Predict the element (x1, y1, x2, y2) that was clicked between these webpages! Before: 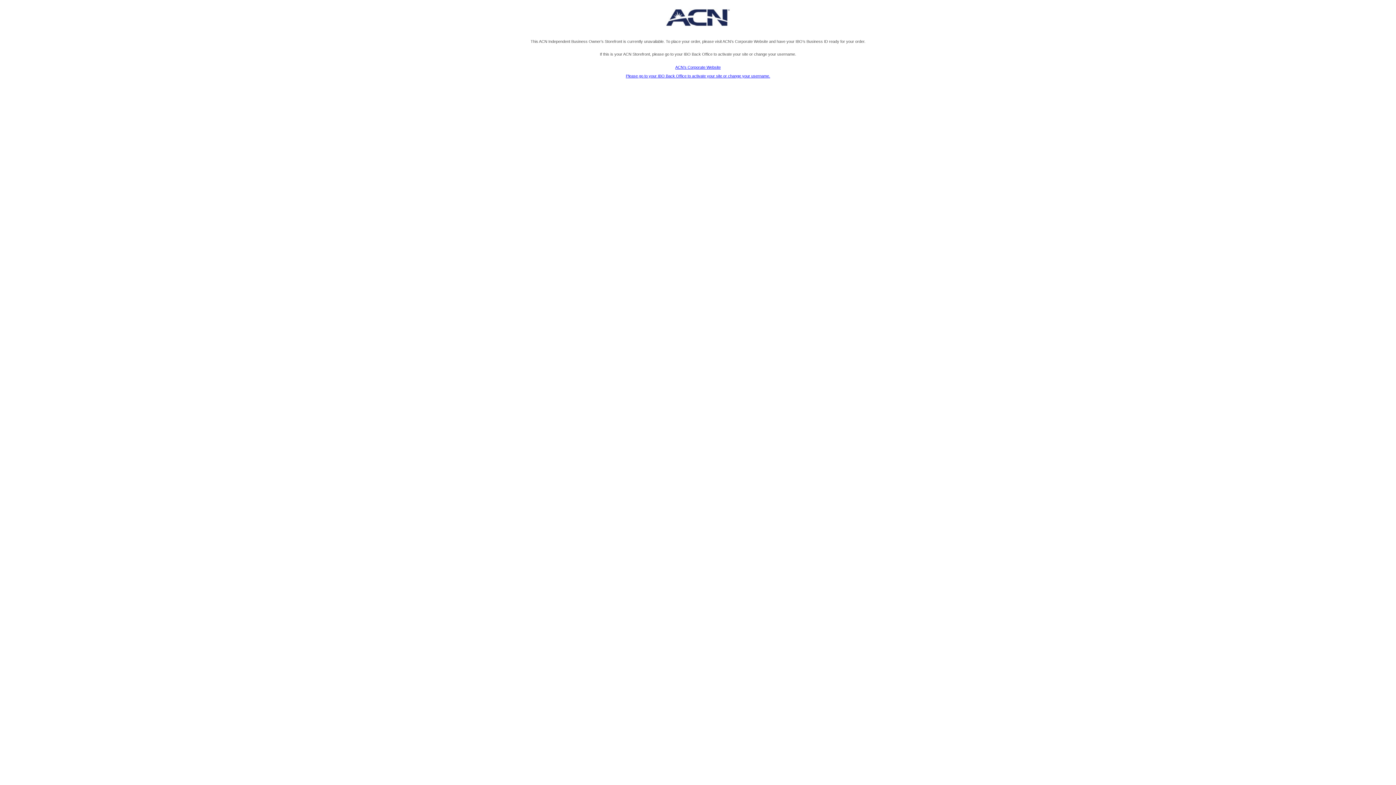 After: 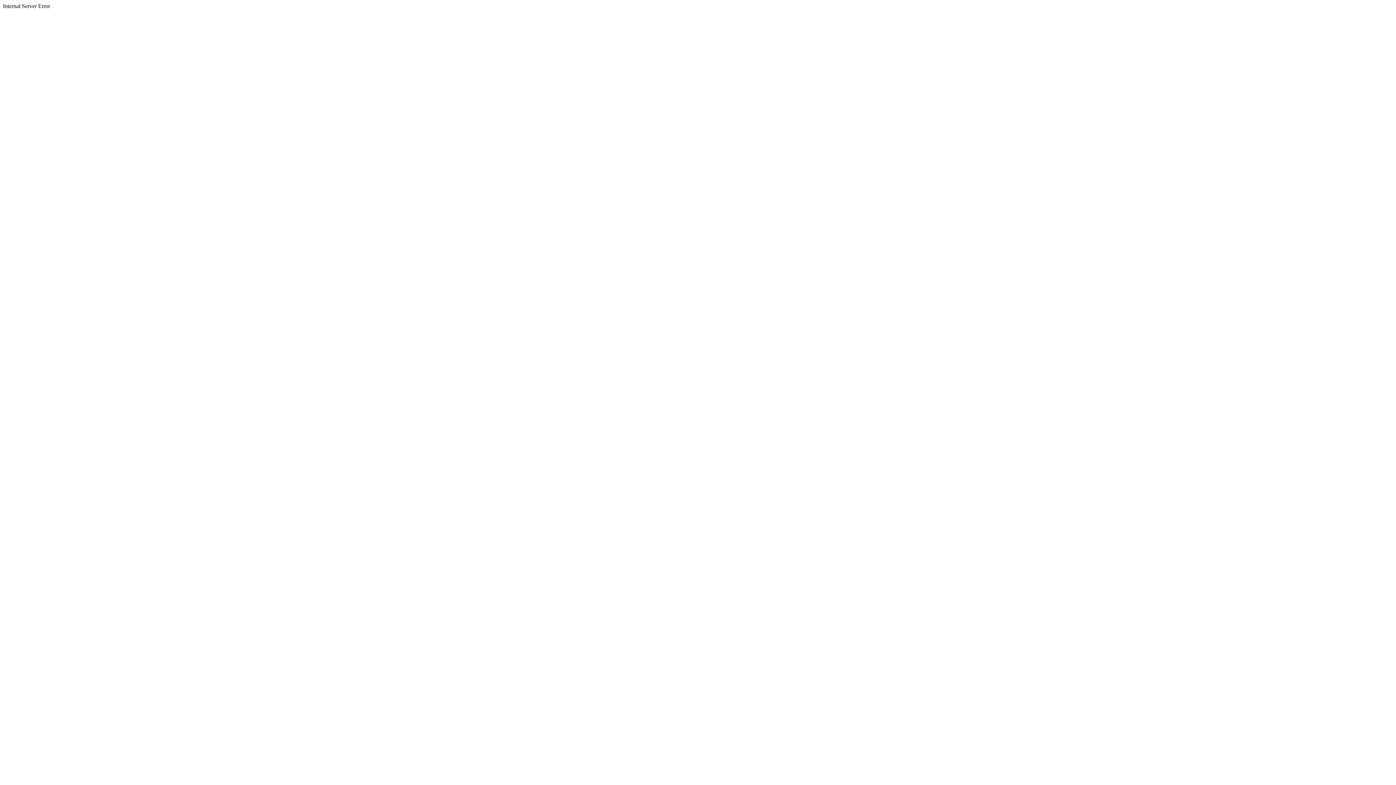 Action: bbox: (626, 73, 770, 78) label: Please go to your IBO Back Office to activate your site or change your username.